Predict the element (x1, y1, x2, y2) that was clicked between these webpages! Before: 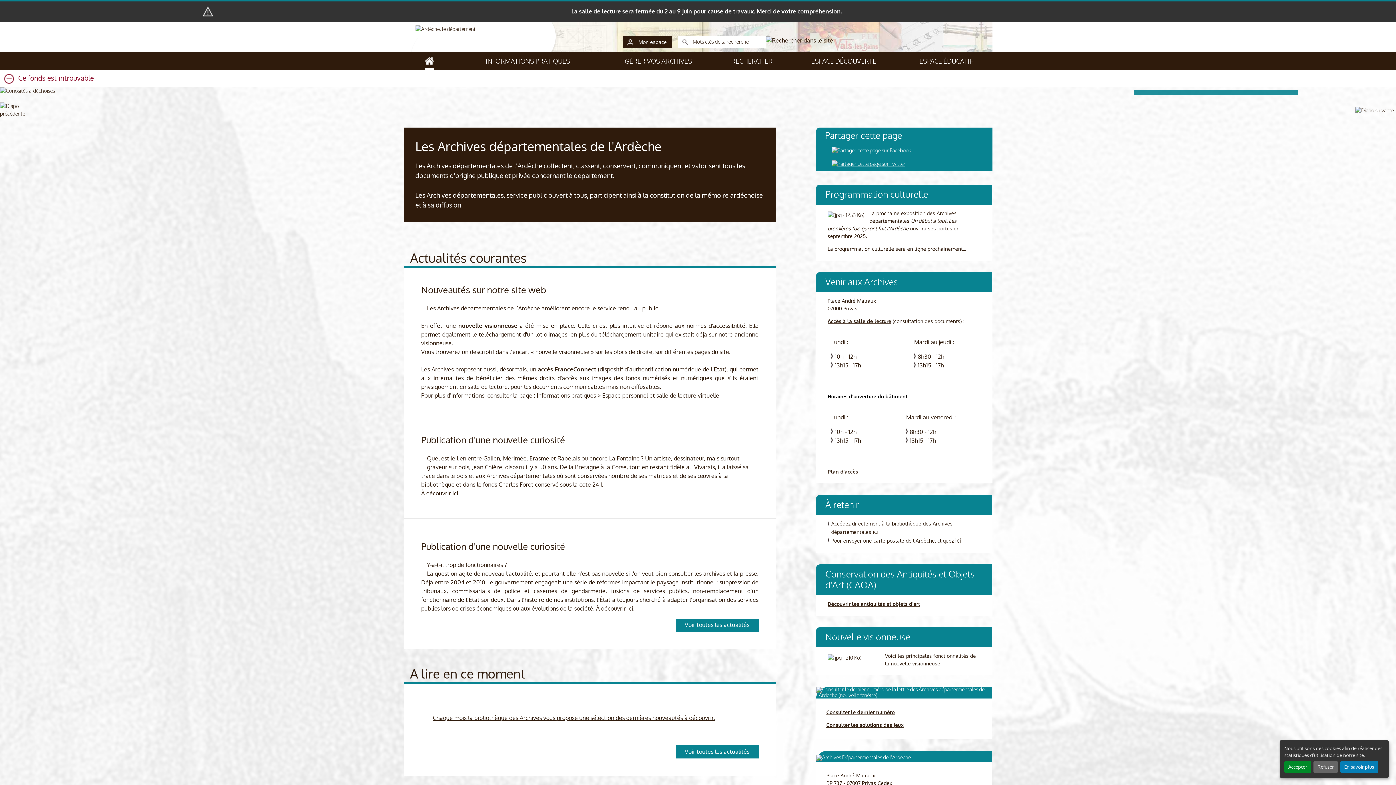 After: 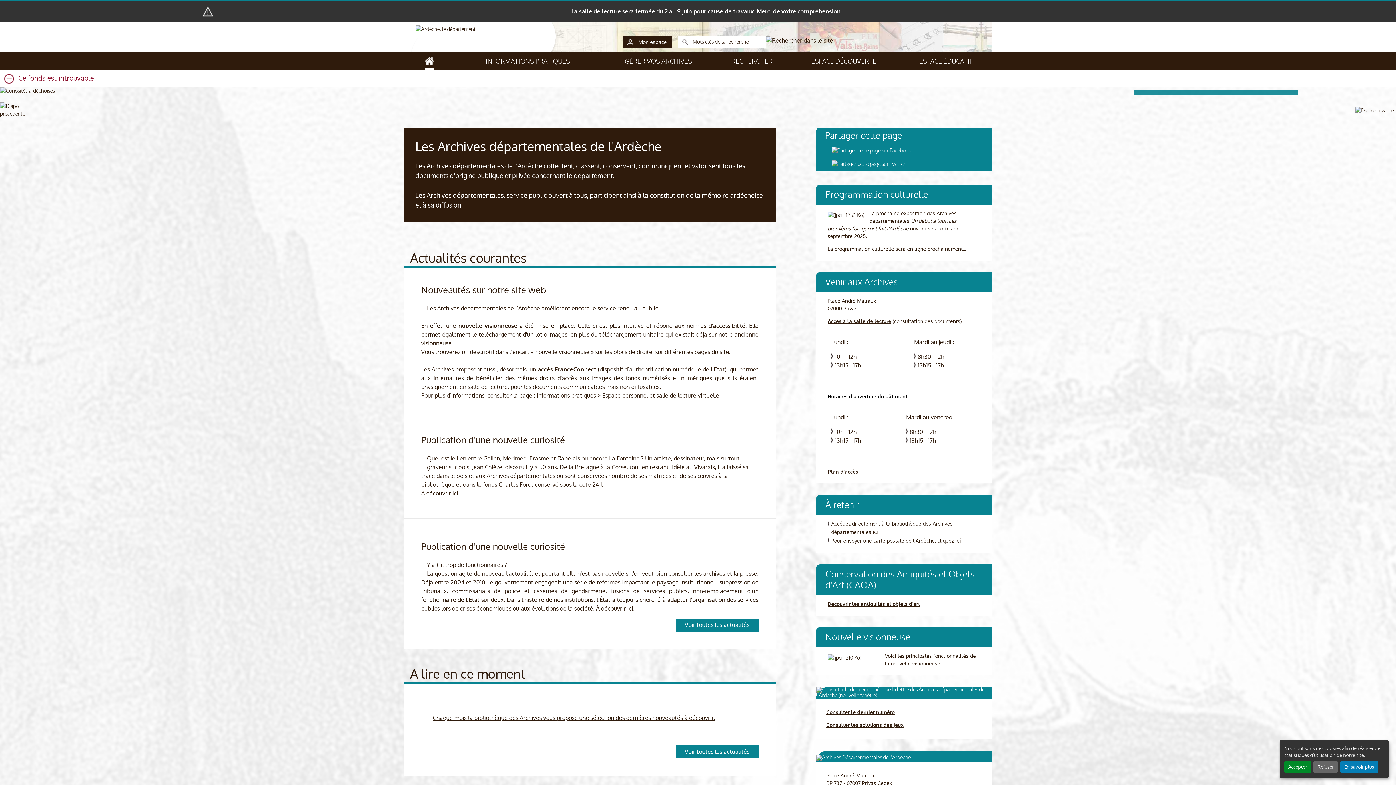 Action: label: Espace personnel et salle de lecture virtuelle. bbox: (602, 391, 720, 399)